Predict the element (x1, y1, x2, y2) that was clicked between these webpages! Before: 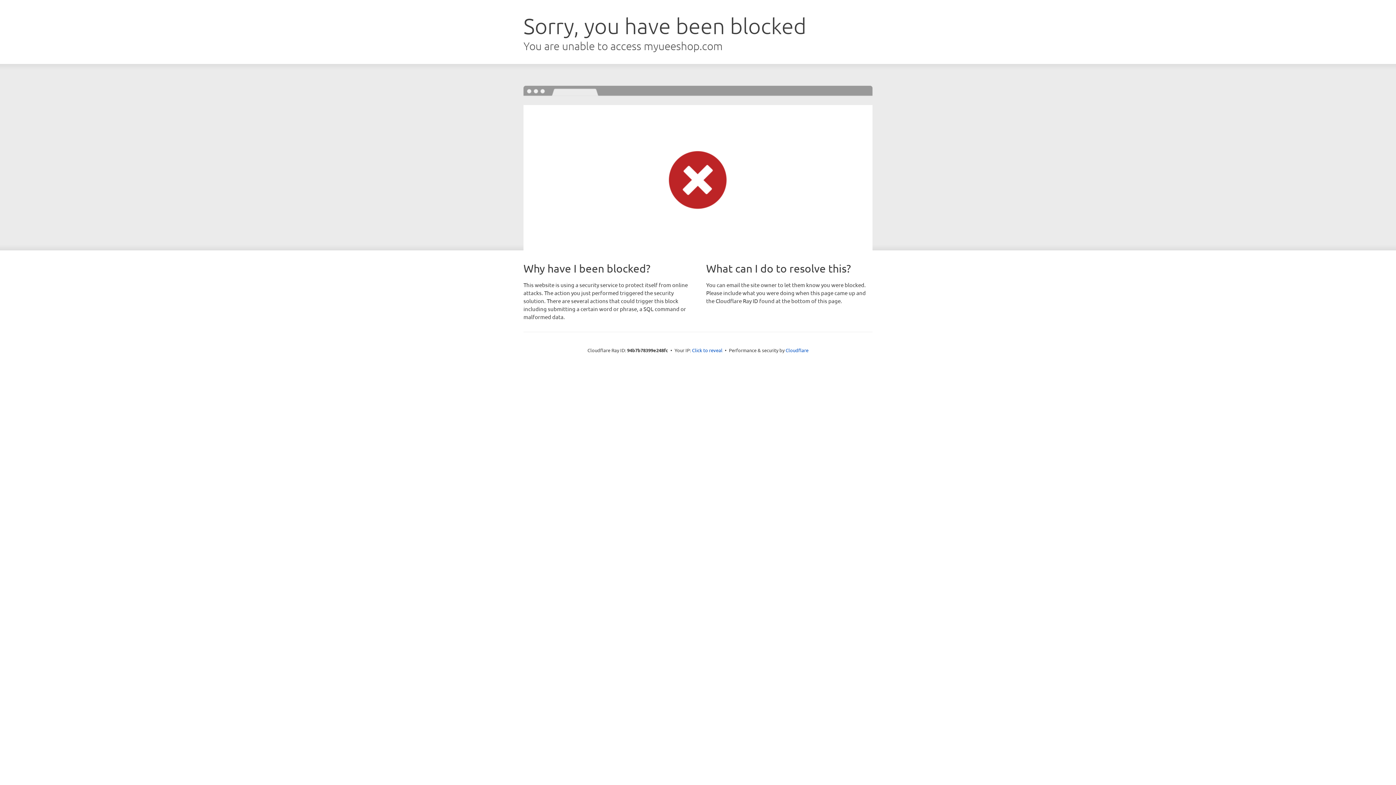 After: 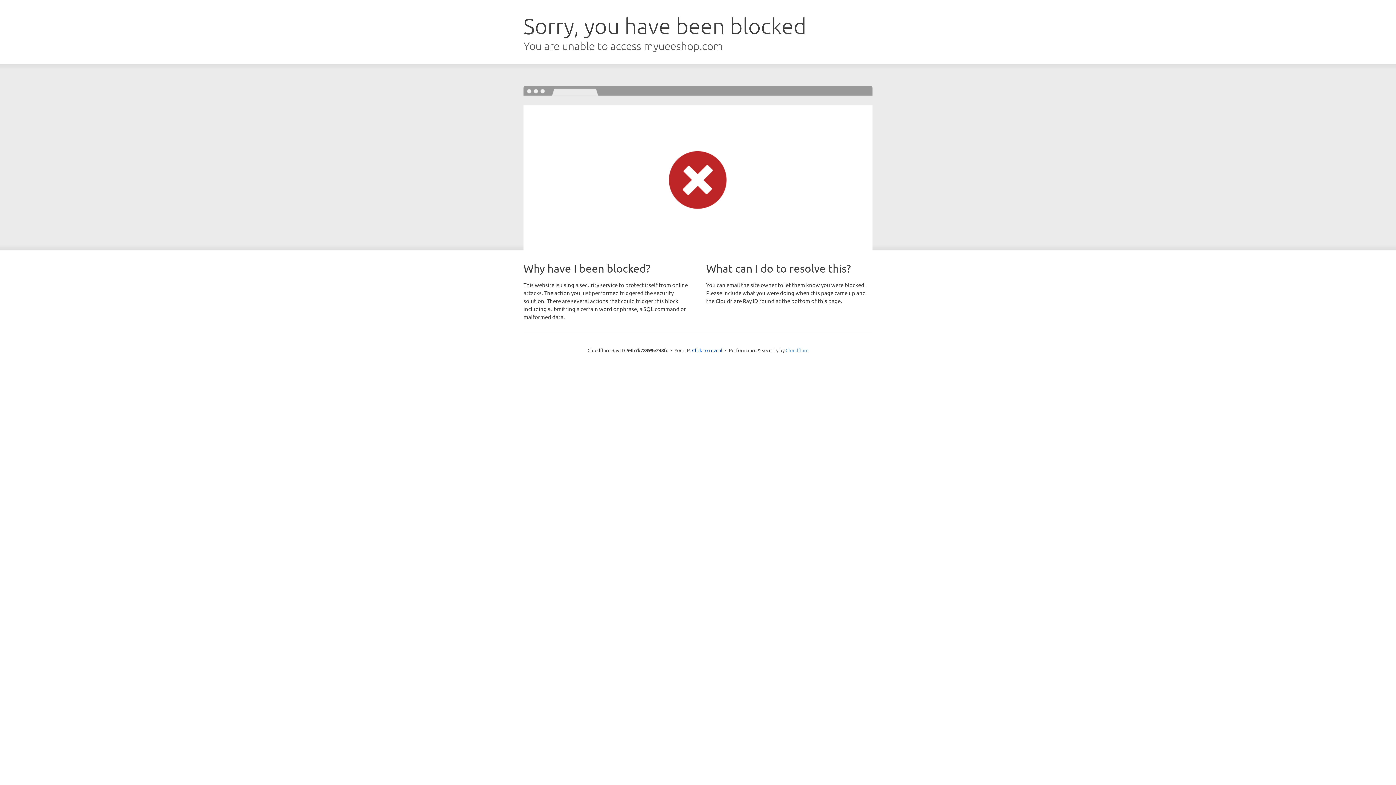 Action: label: Cloudflare bbox: (785, 347, 808, 353)